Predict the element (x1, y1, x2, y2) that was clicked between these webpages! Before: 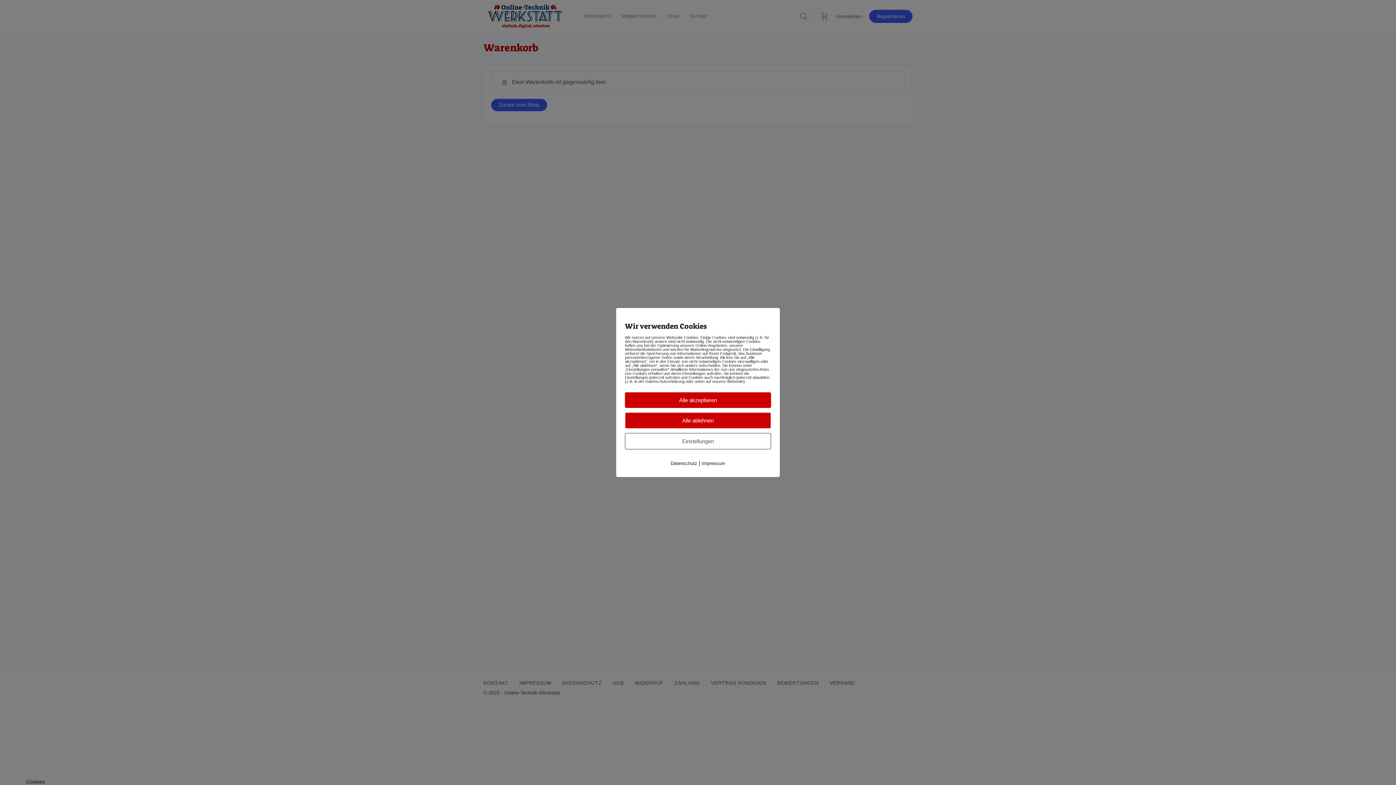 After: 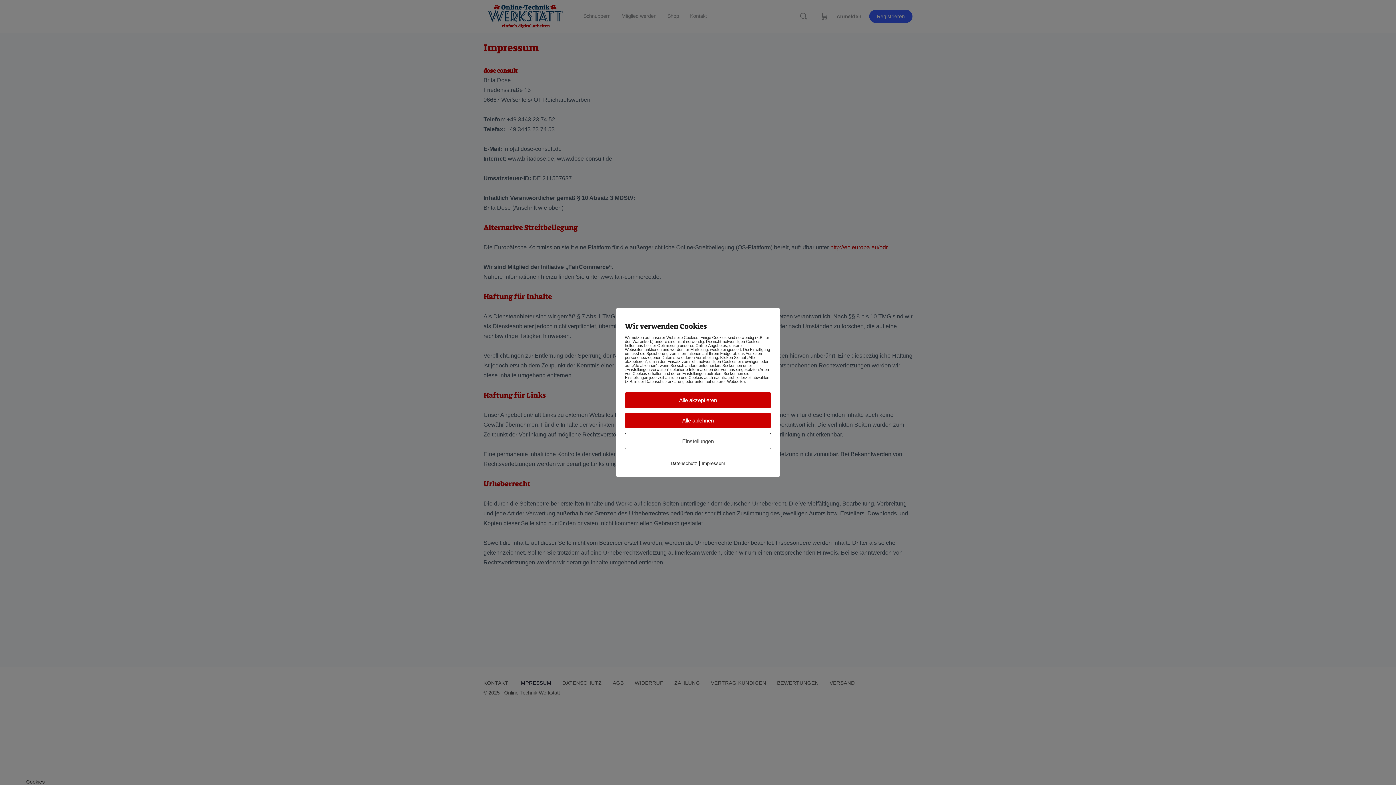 Action: label: Impressum bbox: (701, 460, 725, 466)